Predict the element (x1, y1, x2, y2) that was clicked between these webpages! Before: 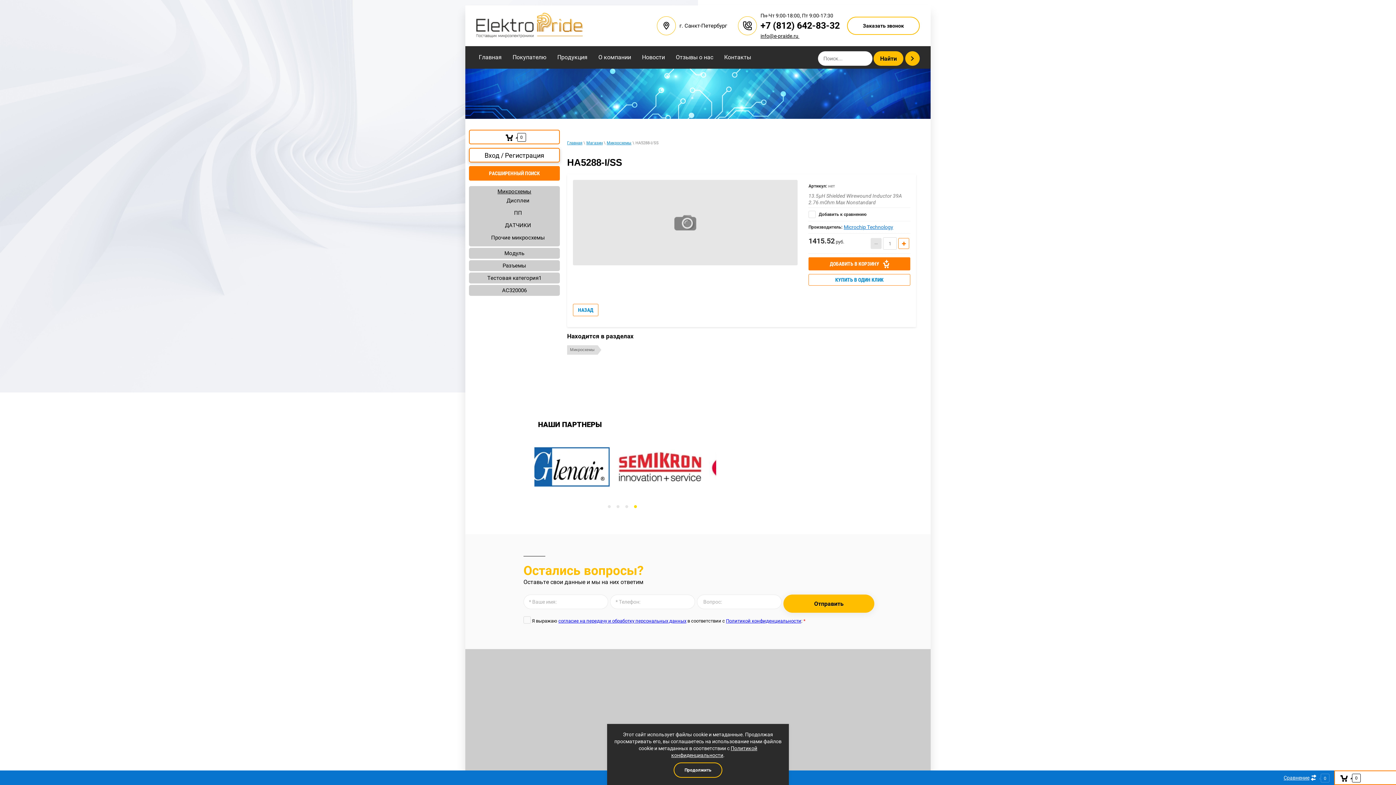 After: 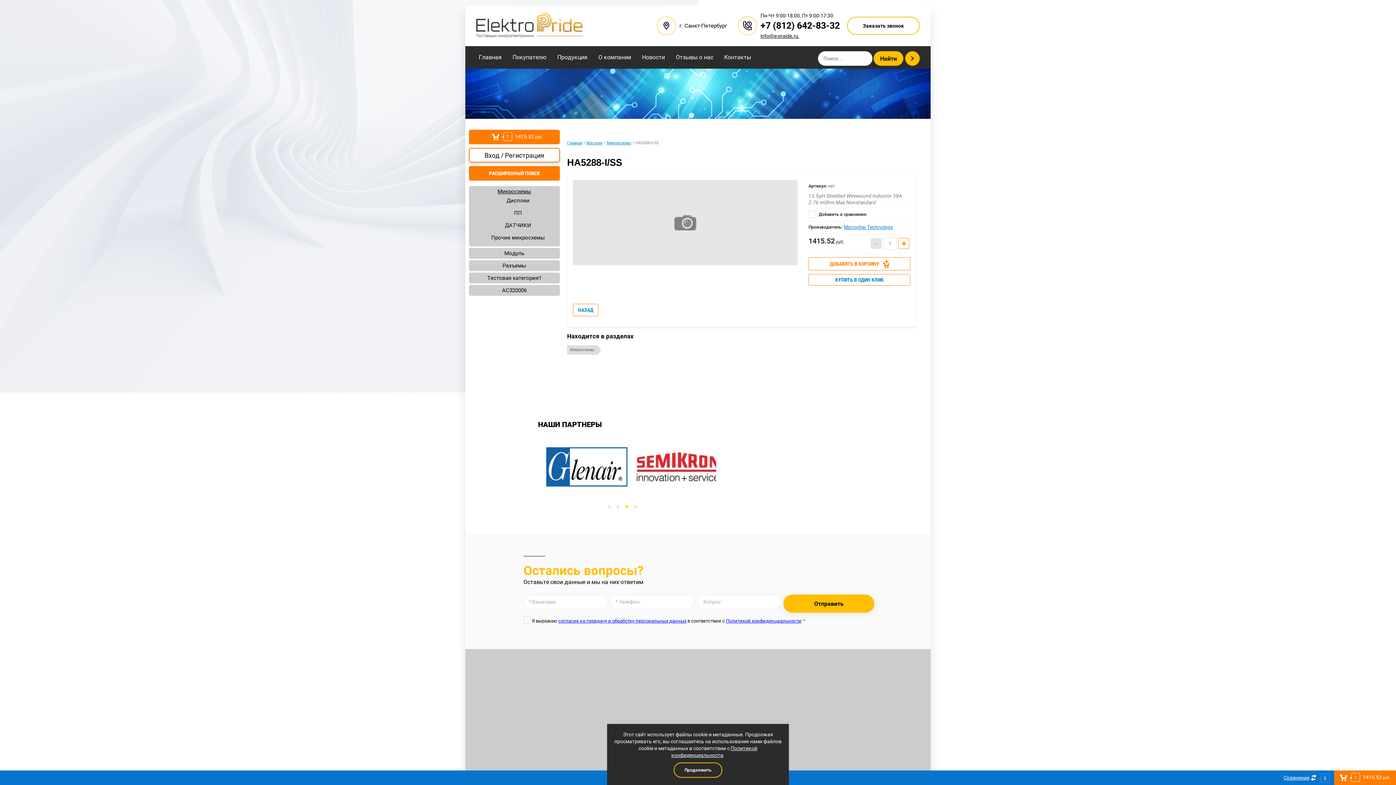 Action: bbox: (808, 257, 910, 270) label: ДОБАВИТЬ В КОРЗИНУ 